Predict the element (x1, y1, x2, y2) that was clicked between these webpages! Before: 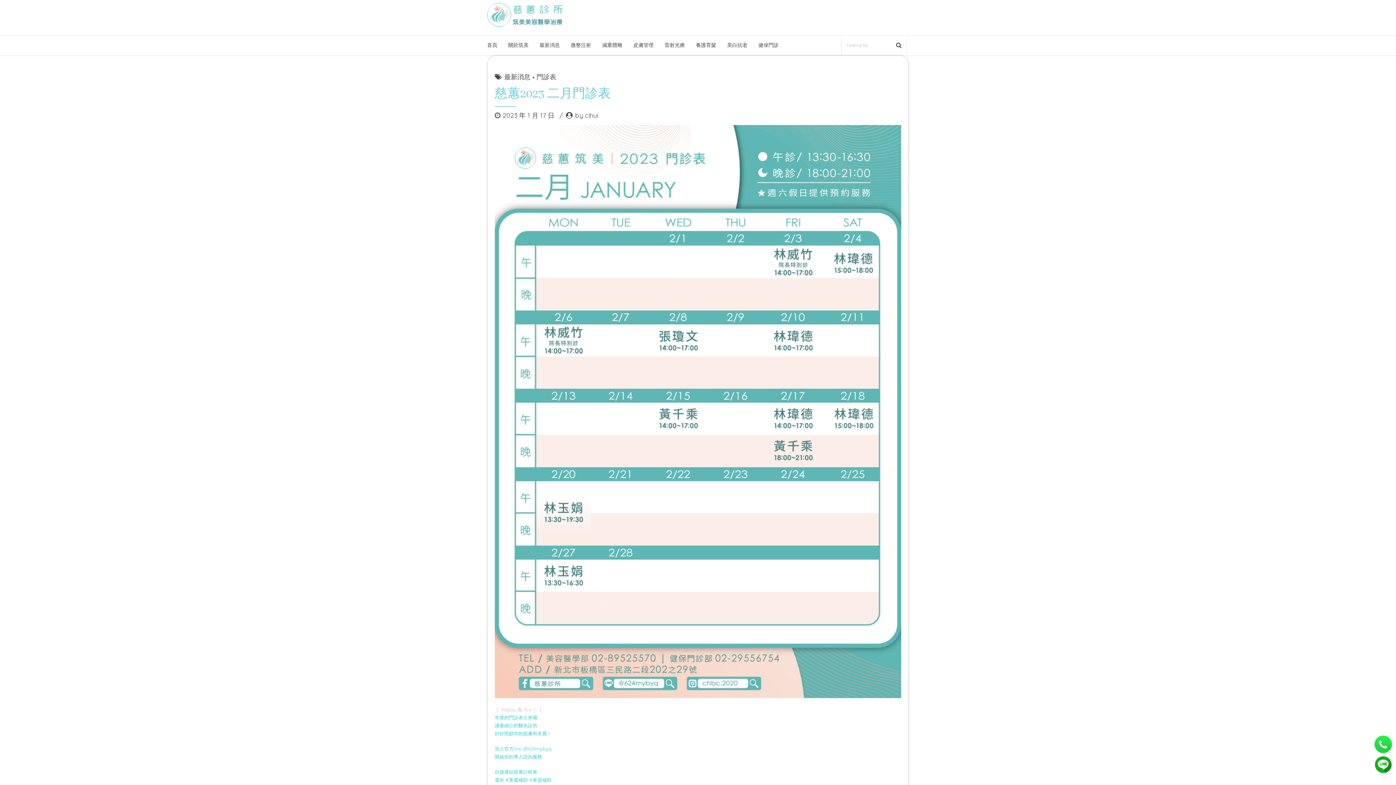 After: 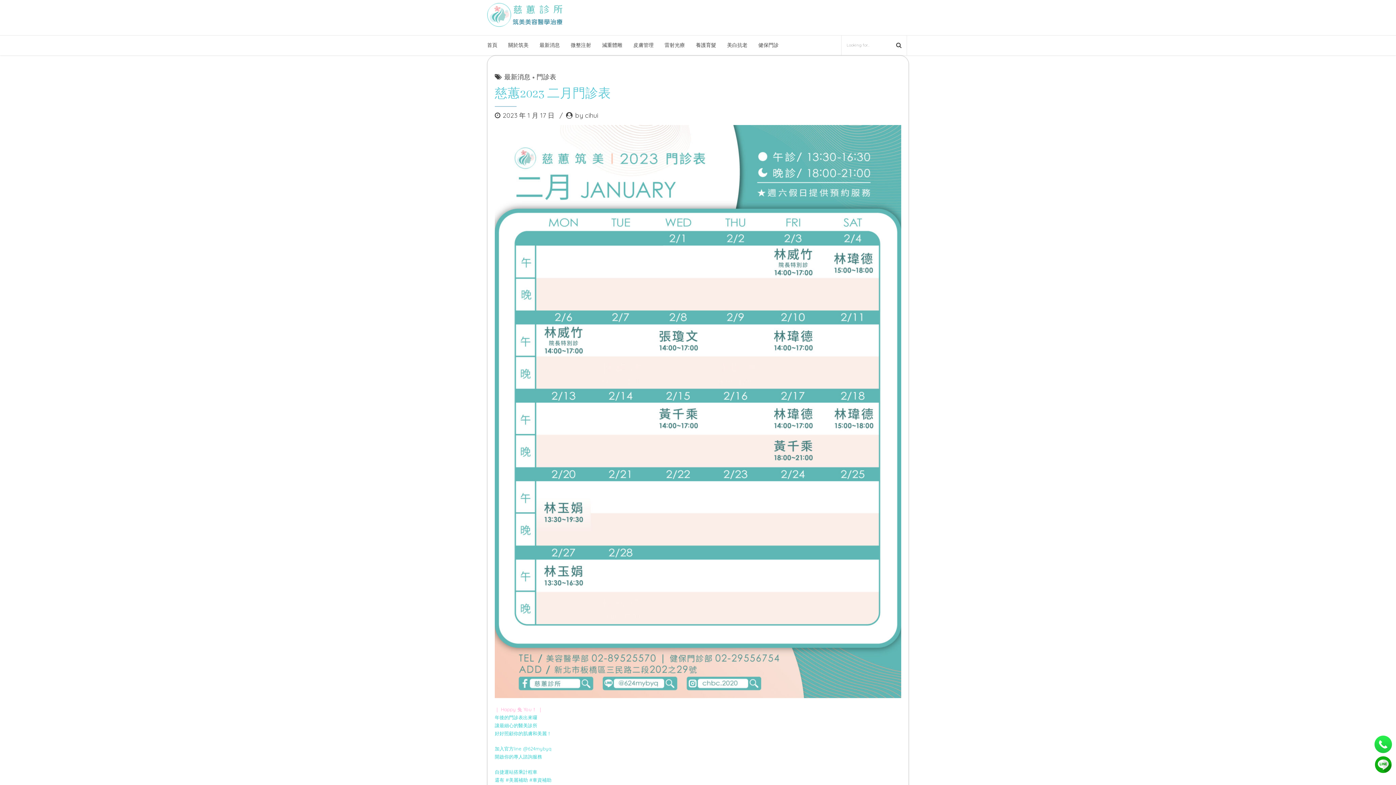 Action: bbox: (1374, 769, 1392, 775)